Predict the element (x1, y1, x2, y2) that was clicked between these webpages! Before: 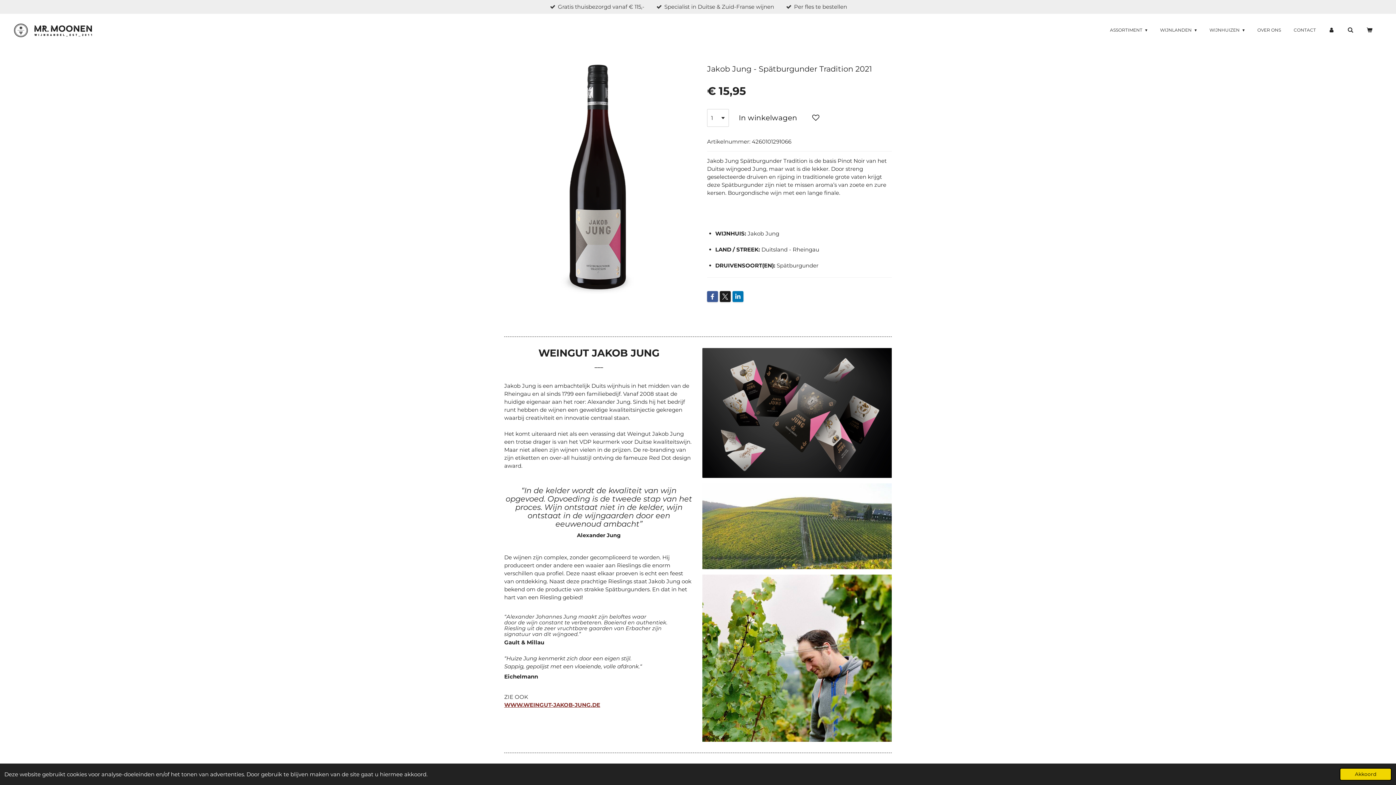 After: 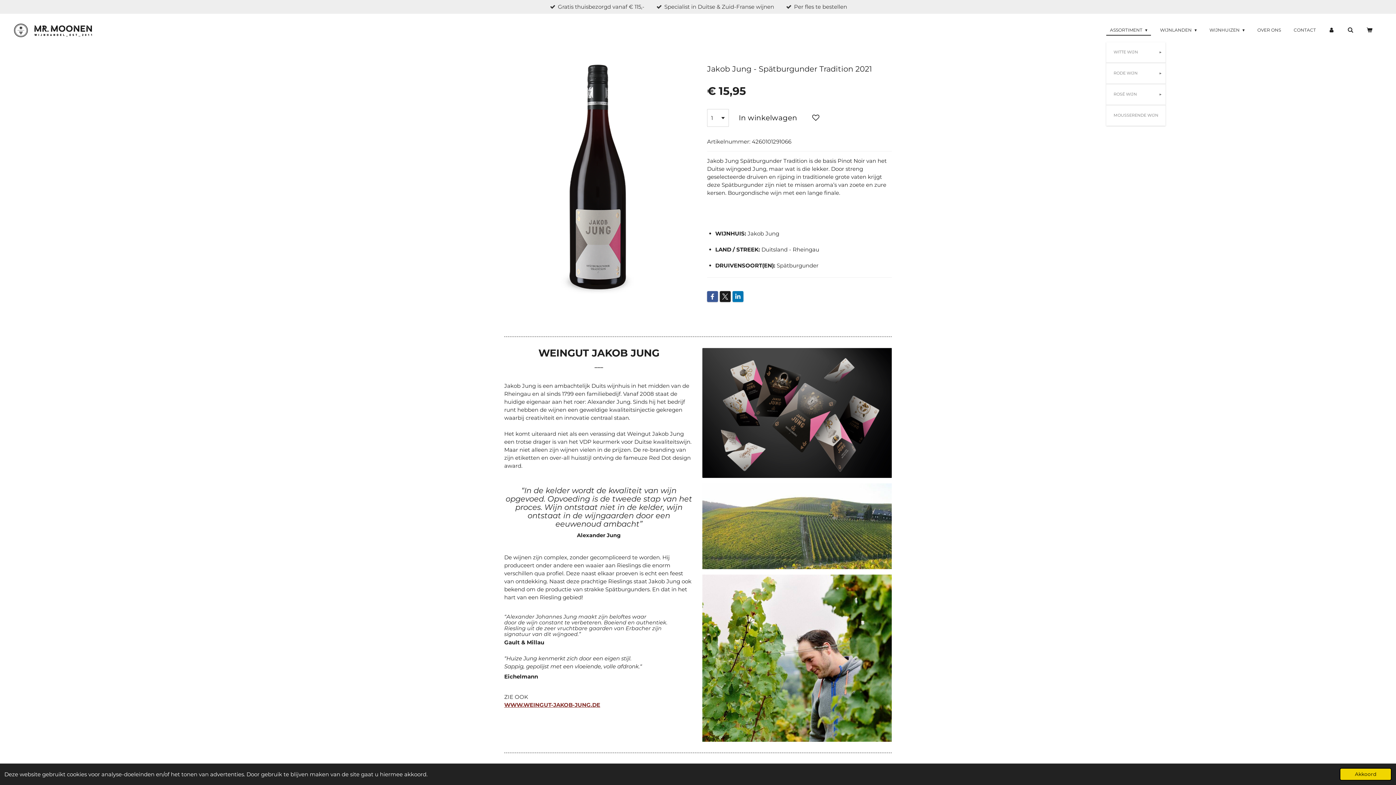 Action: label: ASSORTIMENT  bbox: (1106, 25, 1151, 34)